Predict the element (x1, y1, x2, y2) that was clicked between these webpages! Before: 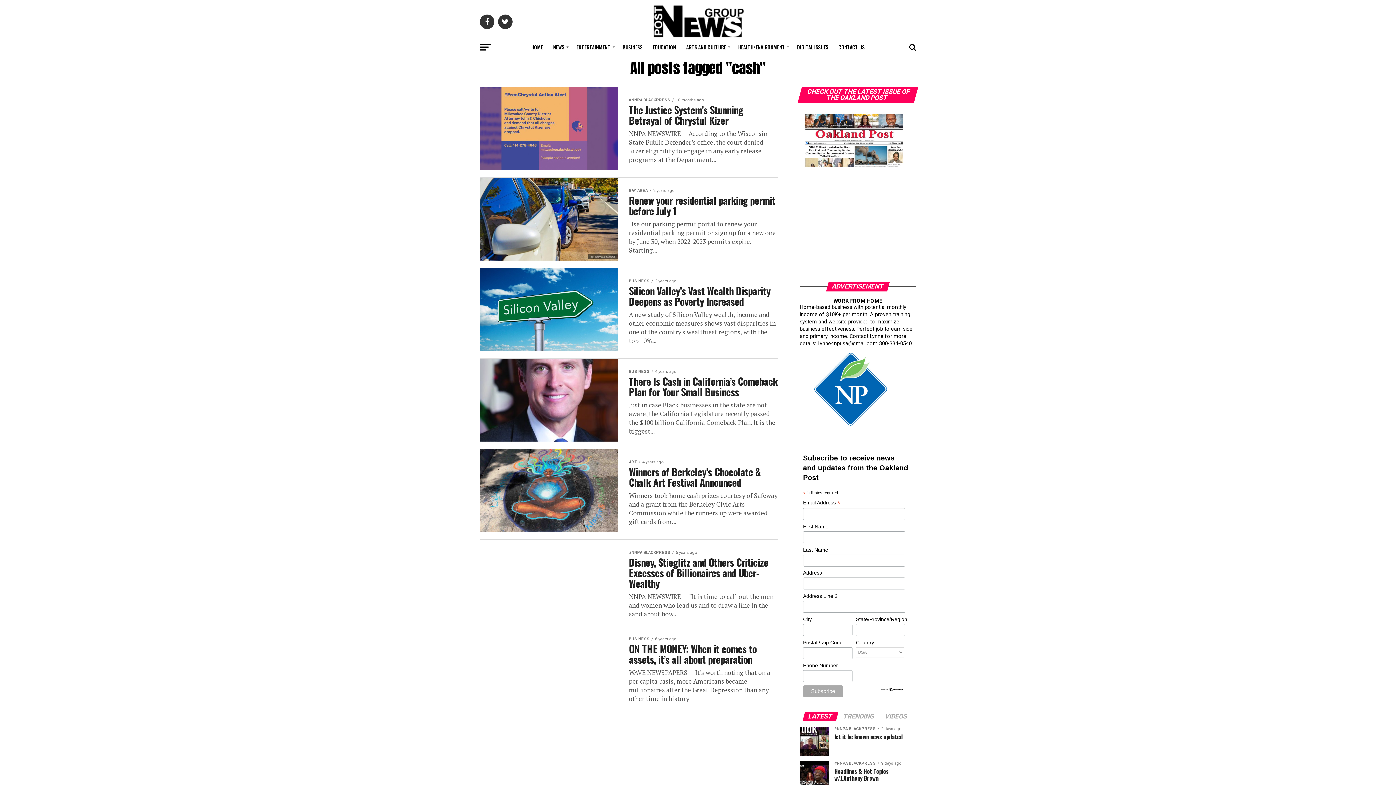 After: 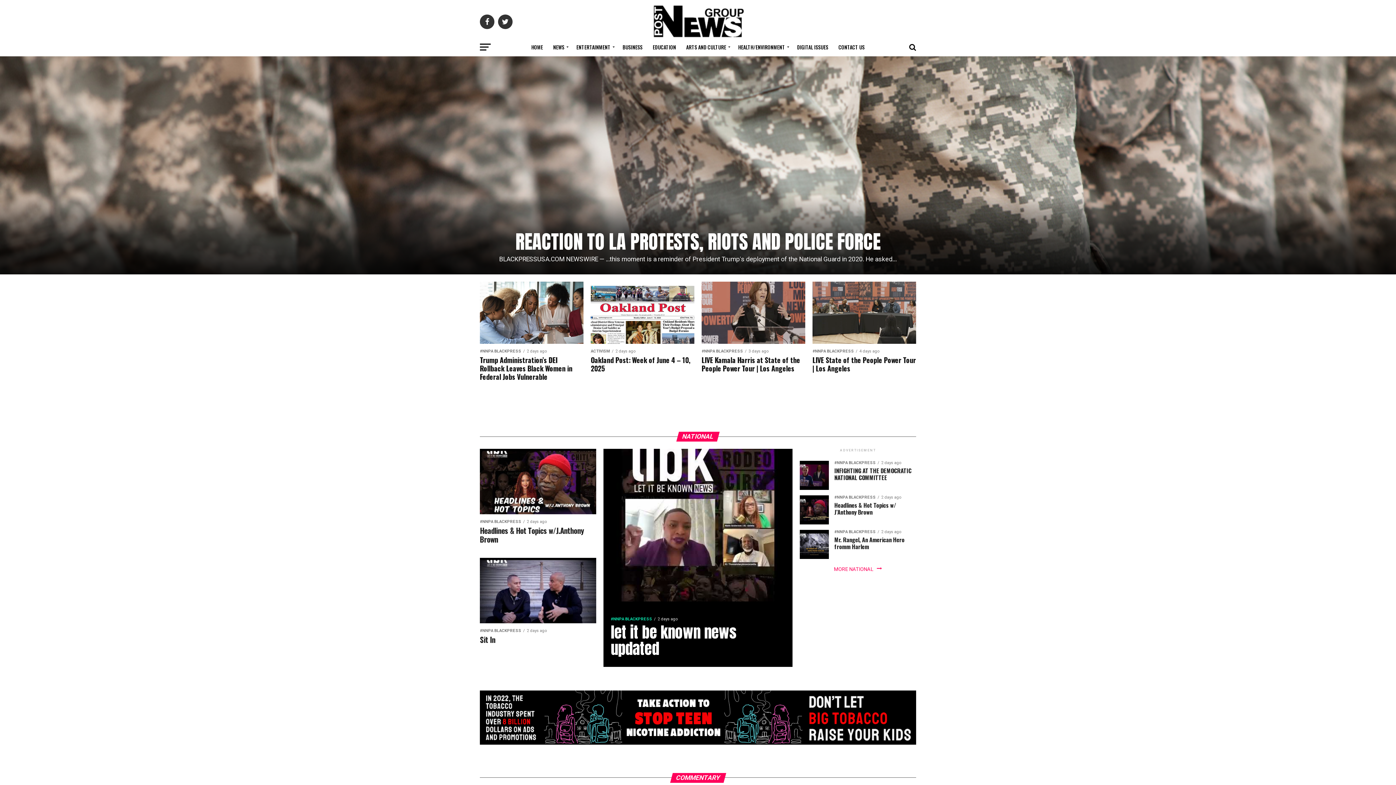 Action: bbox: (652, 32, 744, 39)